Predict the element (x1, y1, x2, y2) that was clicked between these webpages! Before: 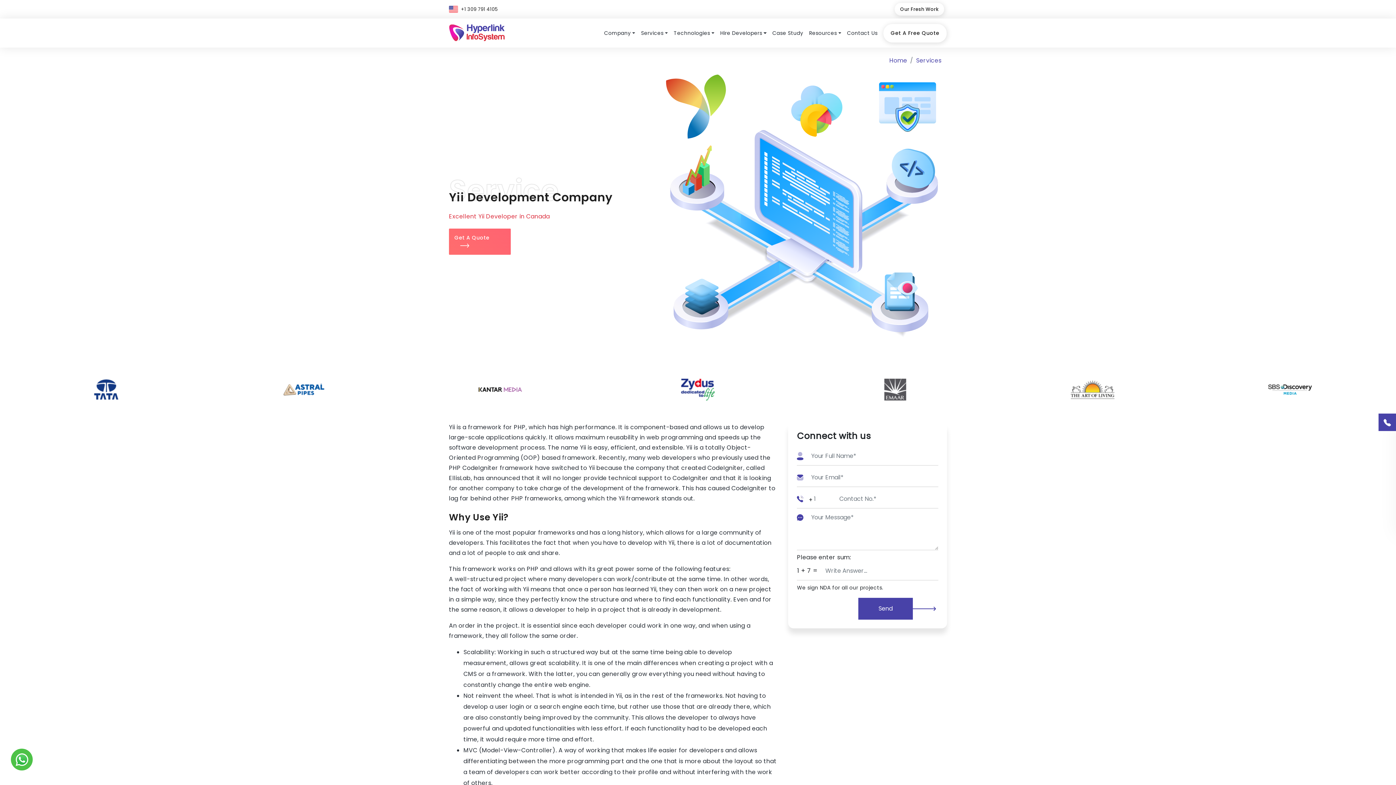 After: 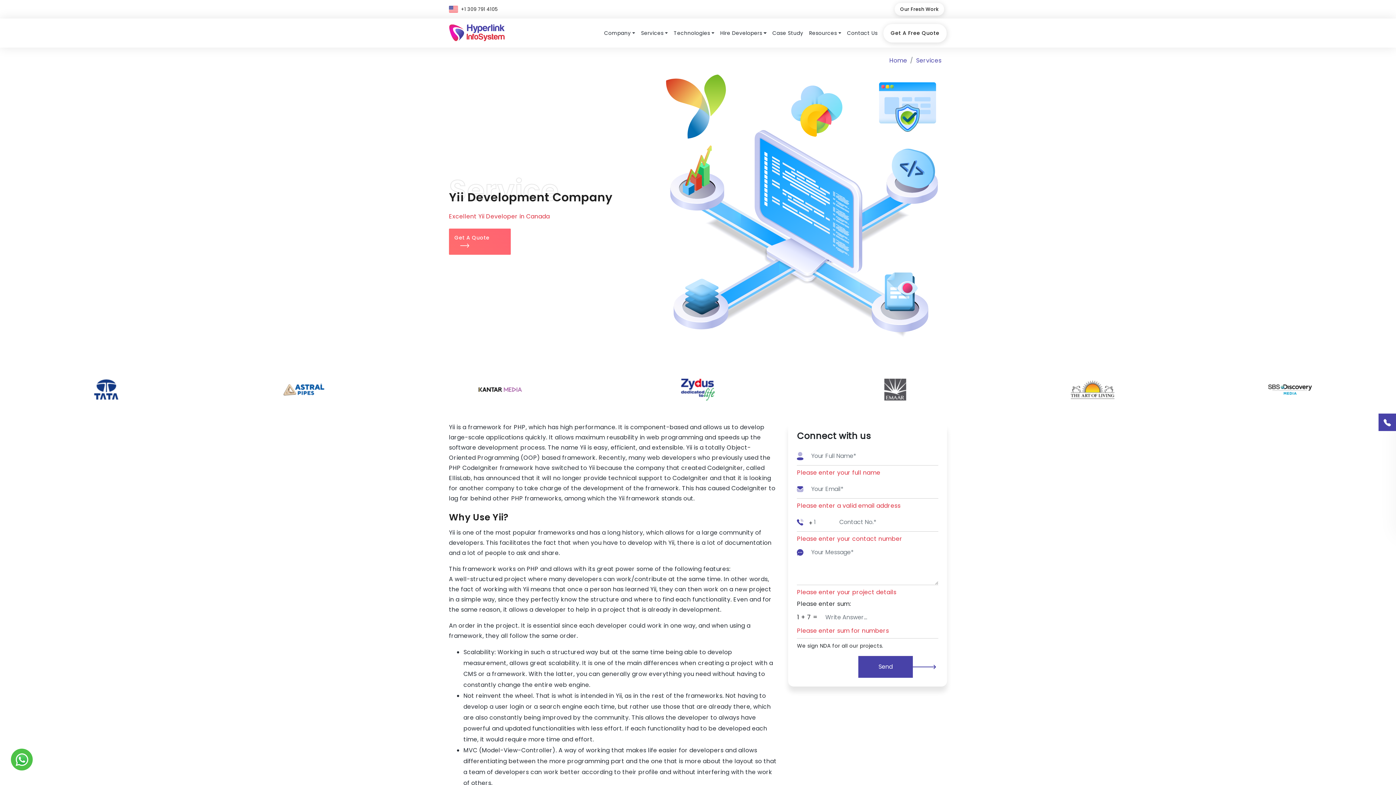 Action: label: Send bbox: (858, 598, 913, 619)